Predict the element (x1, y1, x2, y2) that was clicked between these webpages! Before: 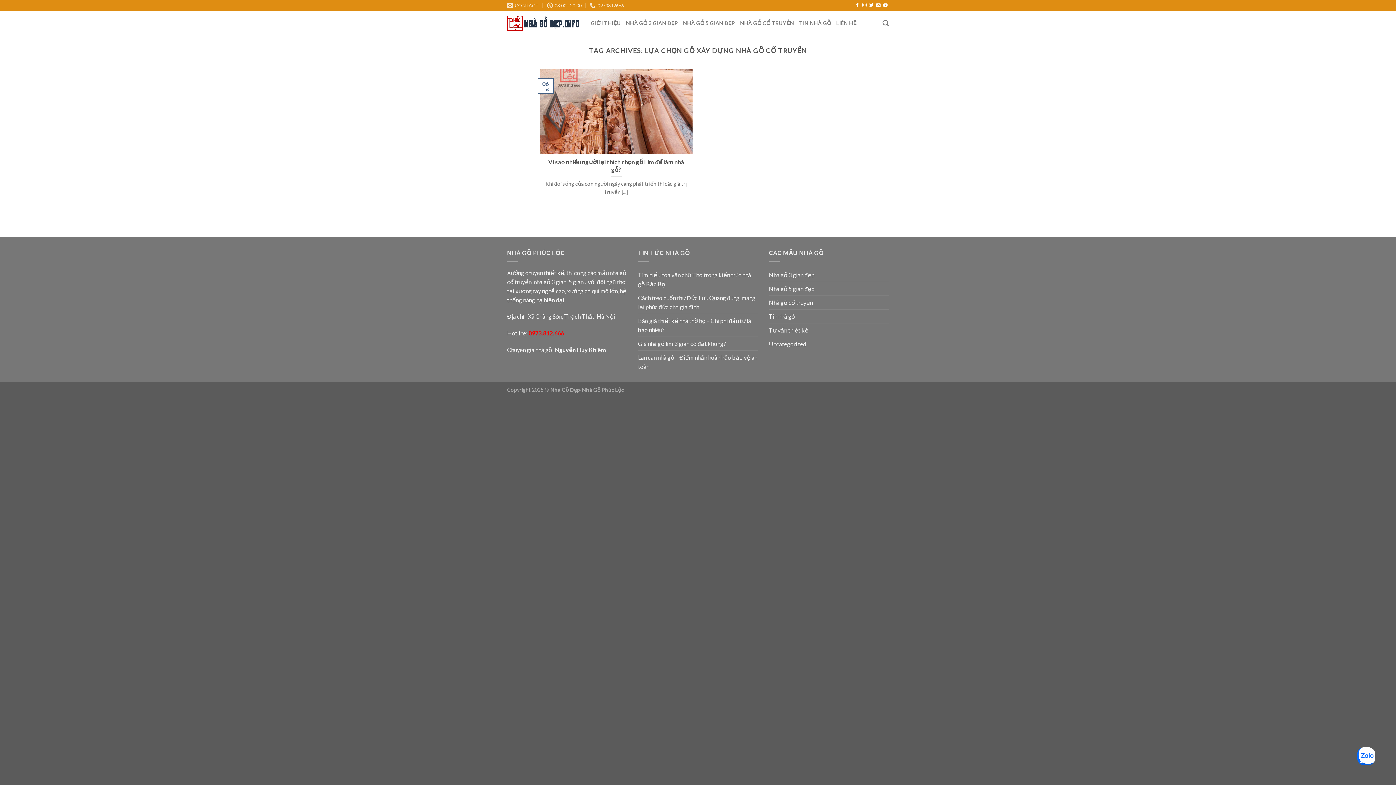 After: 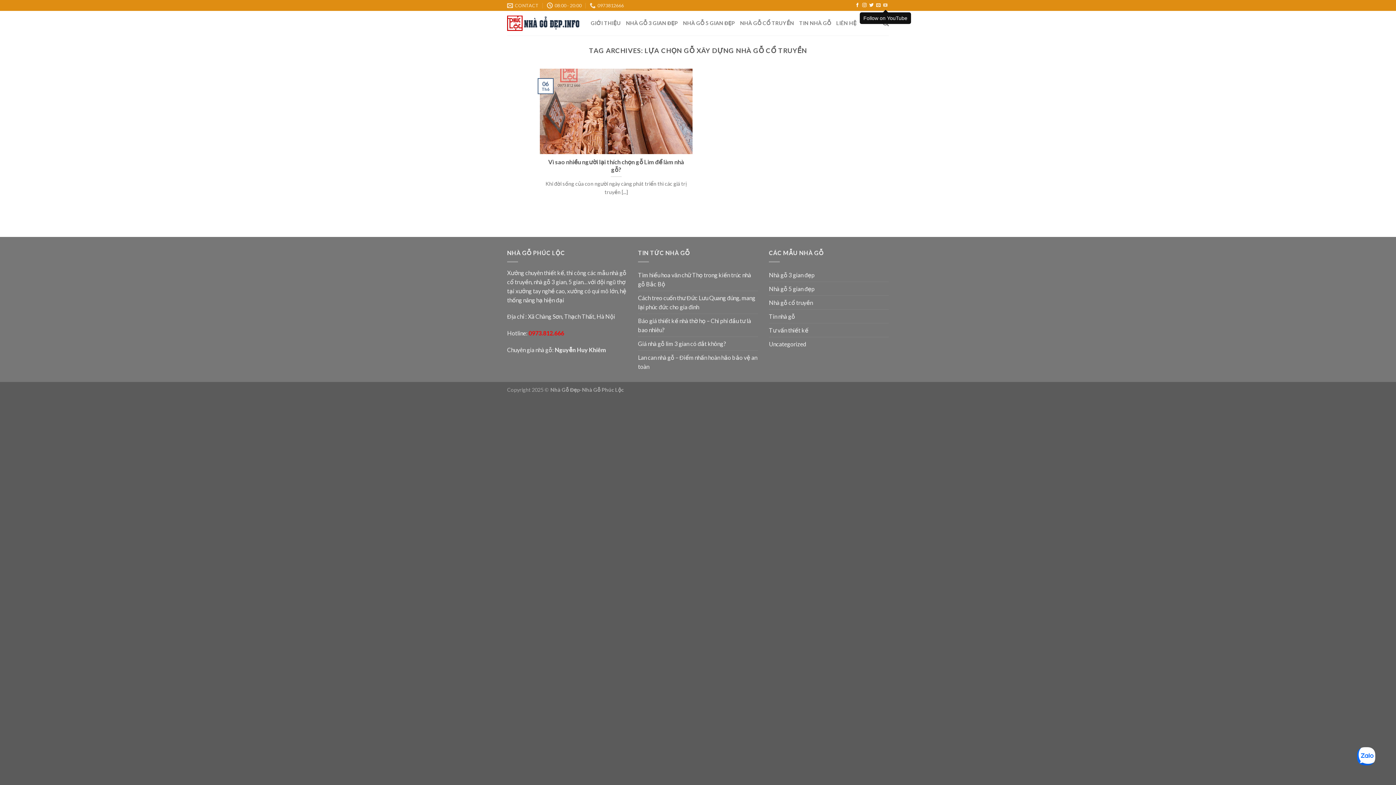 Action: bbox: (883, 3, 887, 8)